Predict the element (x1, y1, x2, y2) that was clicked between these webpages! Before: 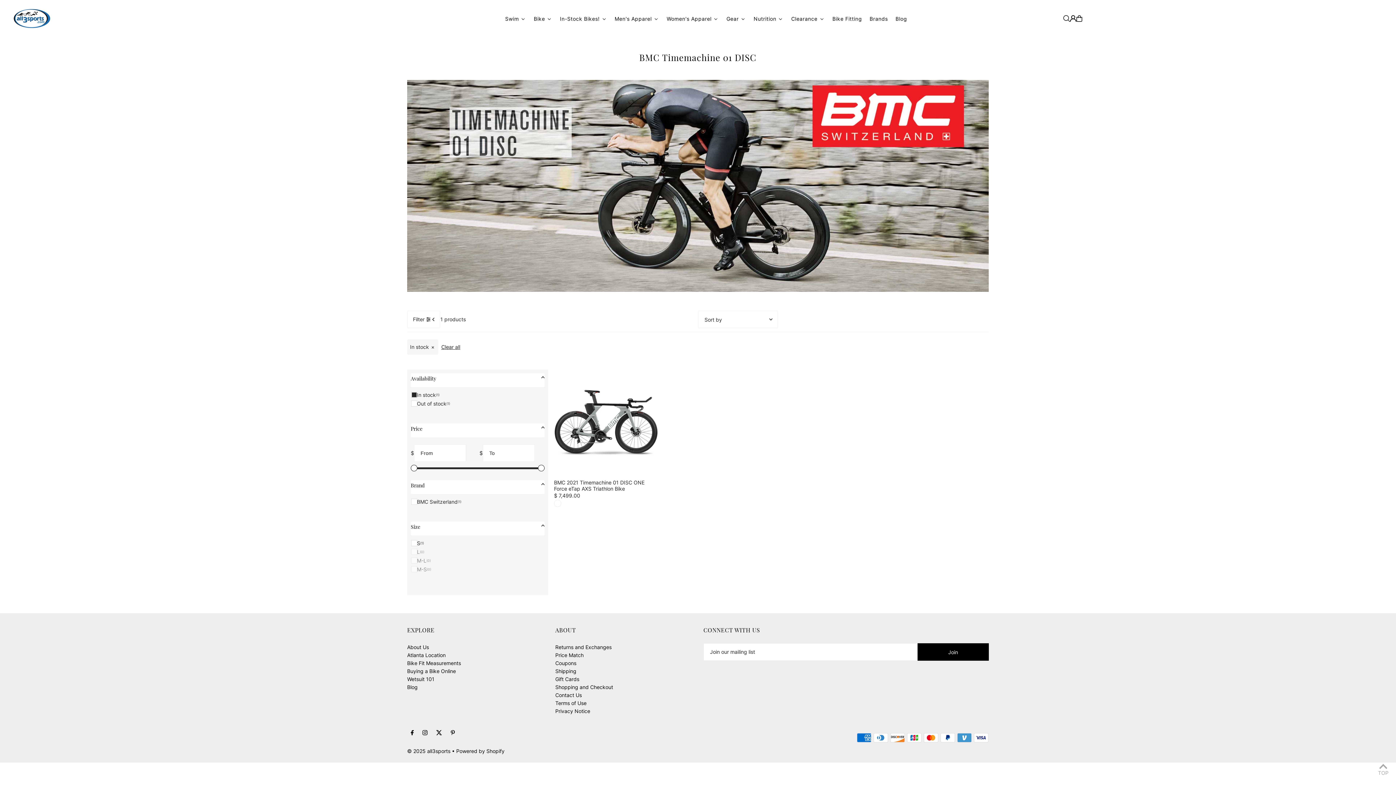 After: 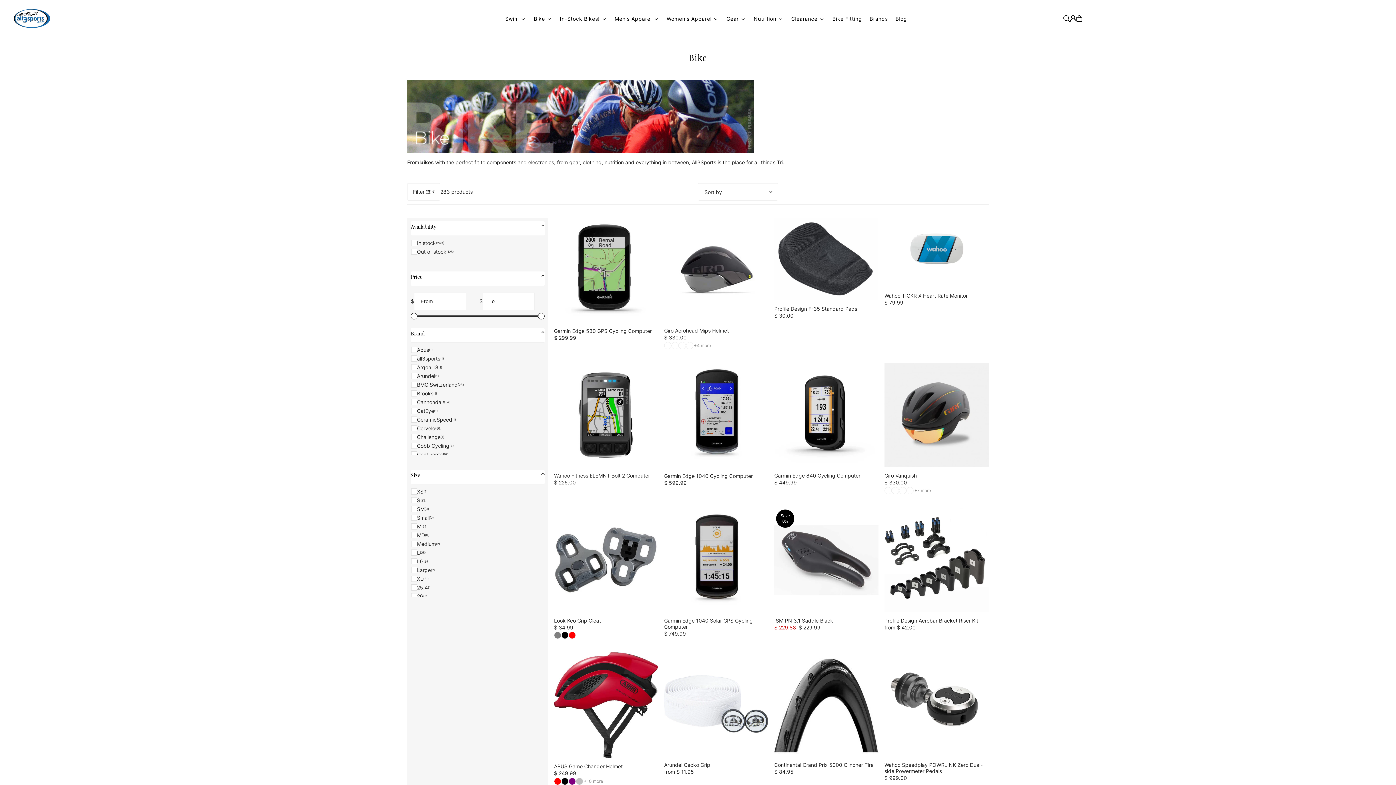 Action: label: Bike bbox: (532, 9, 553, 27)